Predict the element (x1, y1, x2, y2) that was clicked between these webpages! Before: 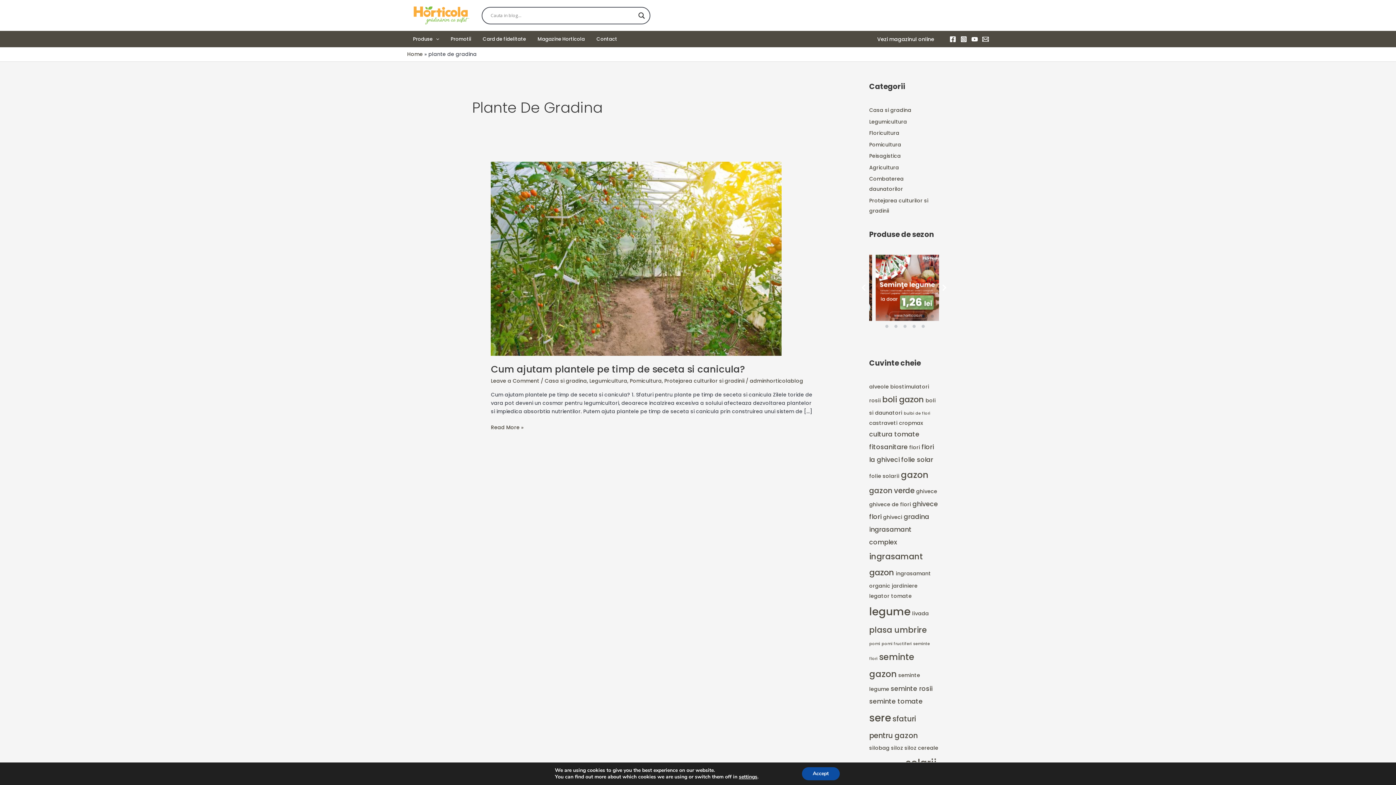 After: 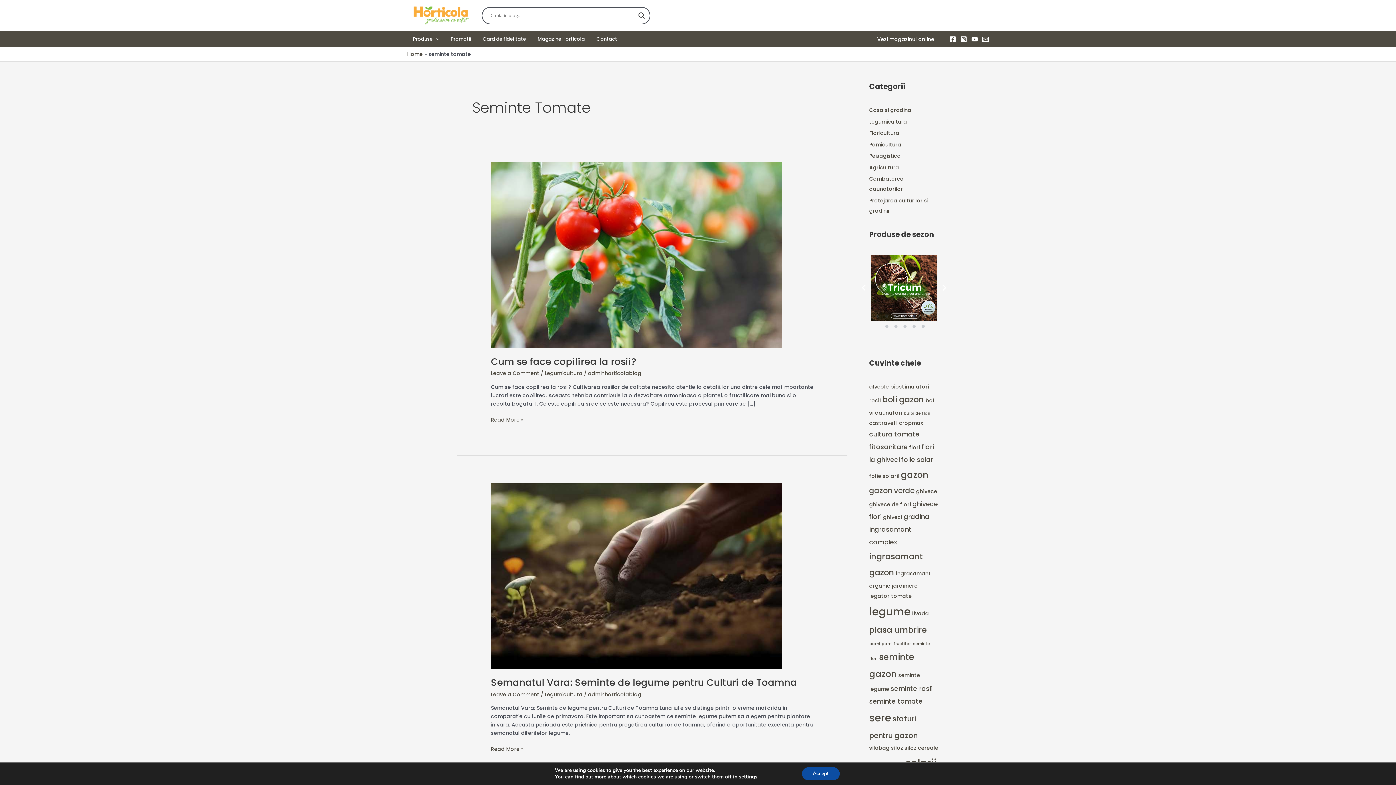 Action: bbox: (869, 697, 922, 706) label: seminte tomate (4 items)